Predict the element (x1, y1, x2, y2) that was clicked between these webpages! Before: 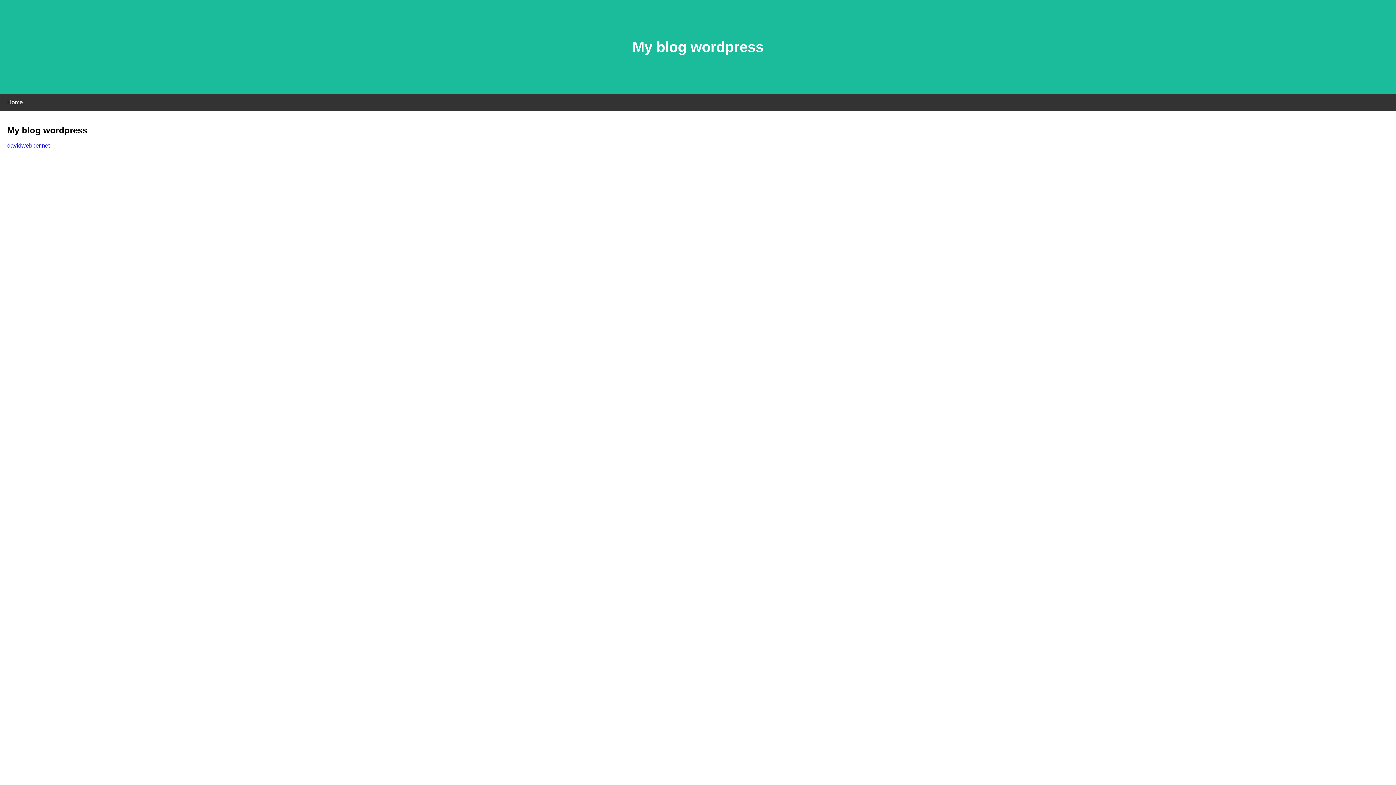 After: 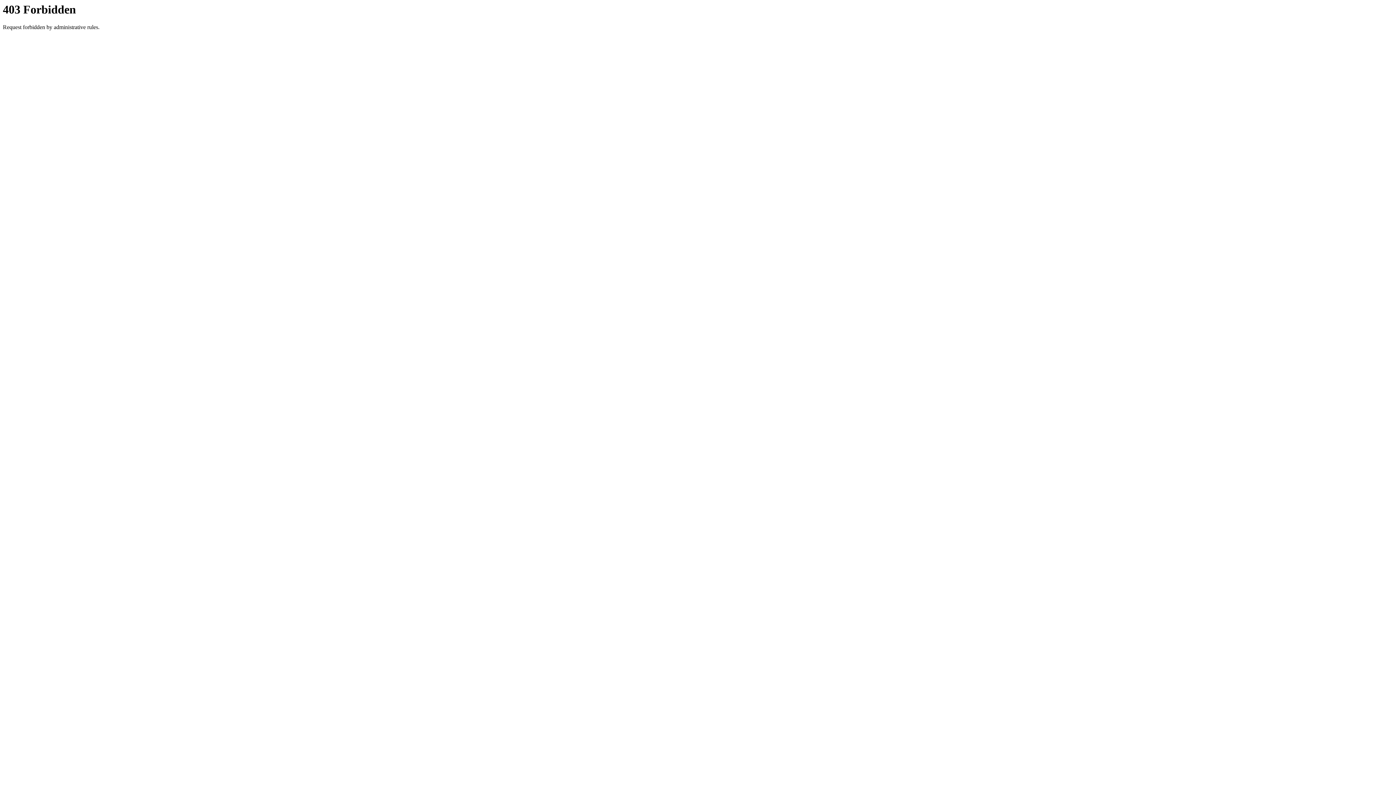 Action: bbox: (7, 142, 49, 148) label: davidwebber.net